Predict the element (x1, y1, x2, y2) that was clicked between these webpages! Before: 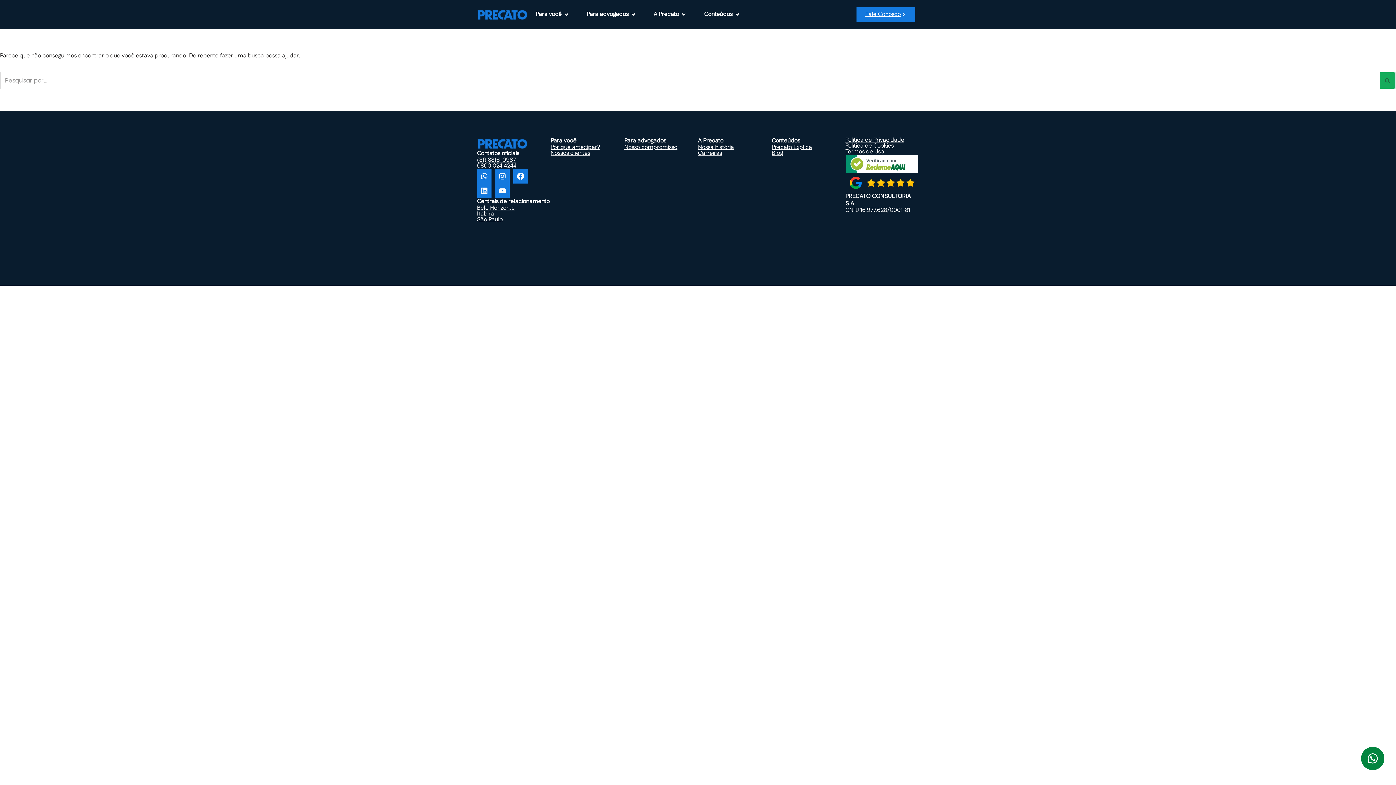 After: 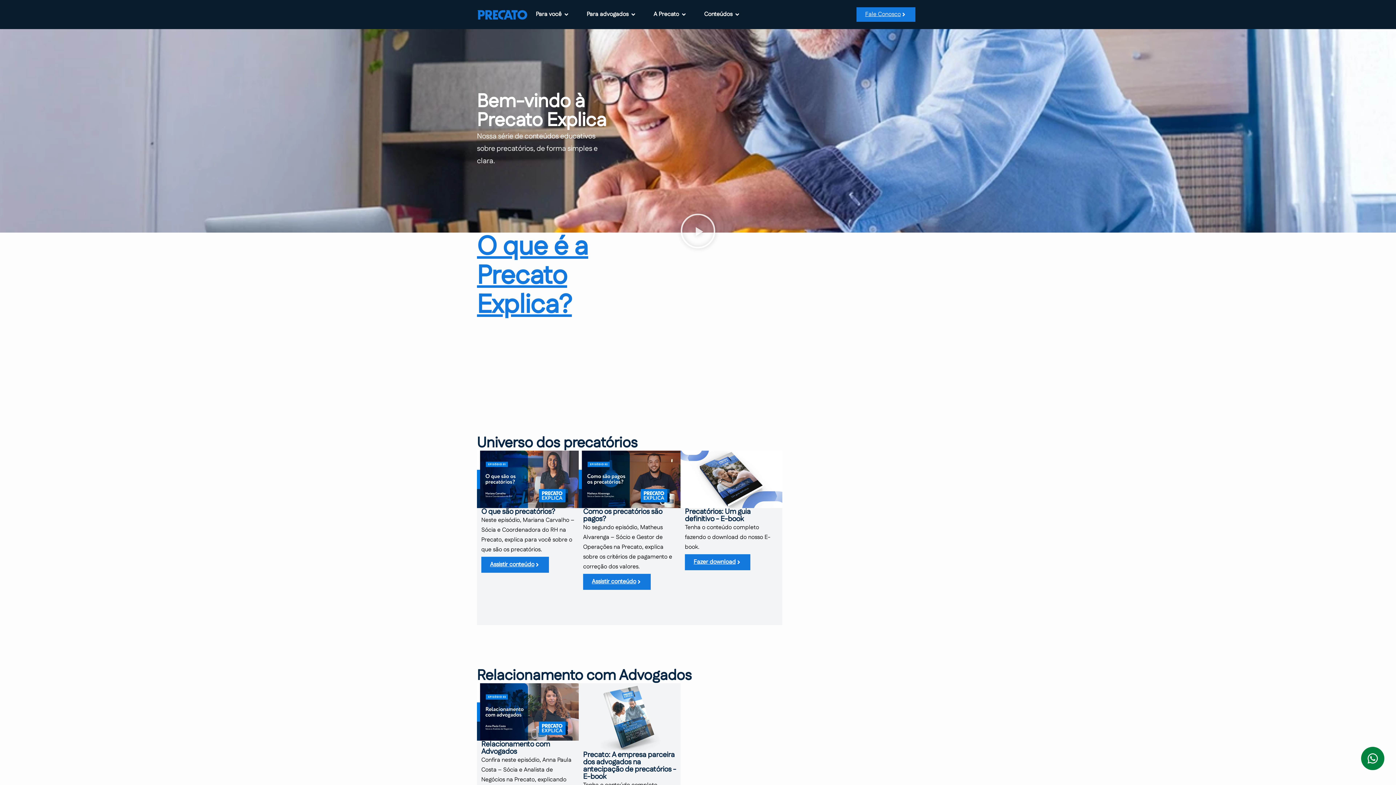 Action: label: Precato Explica bbox: (771, 143, 812, 151)